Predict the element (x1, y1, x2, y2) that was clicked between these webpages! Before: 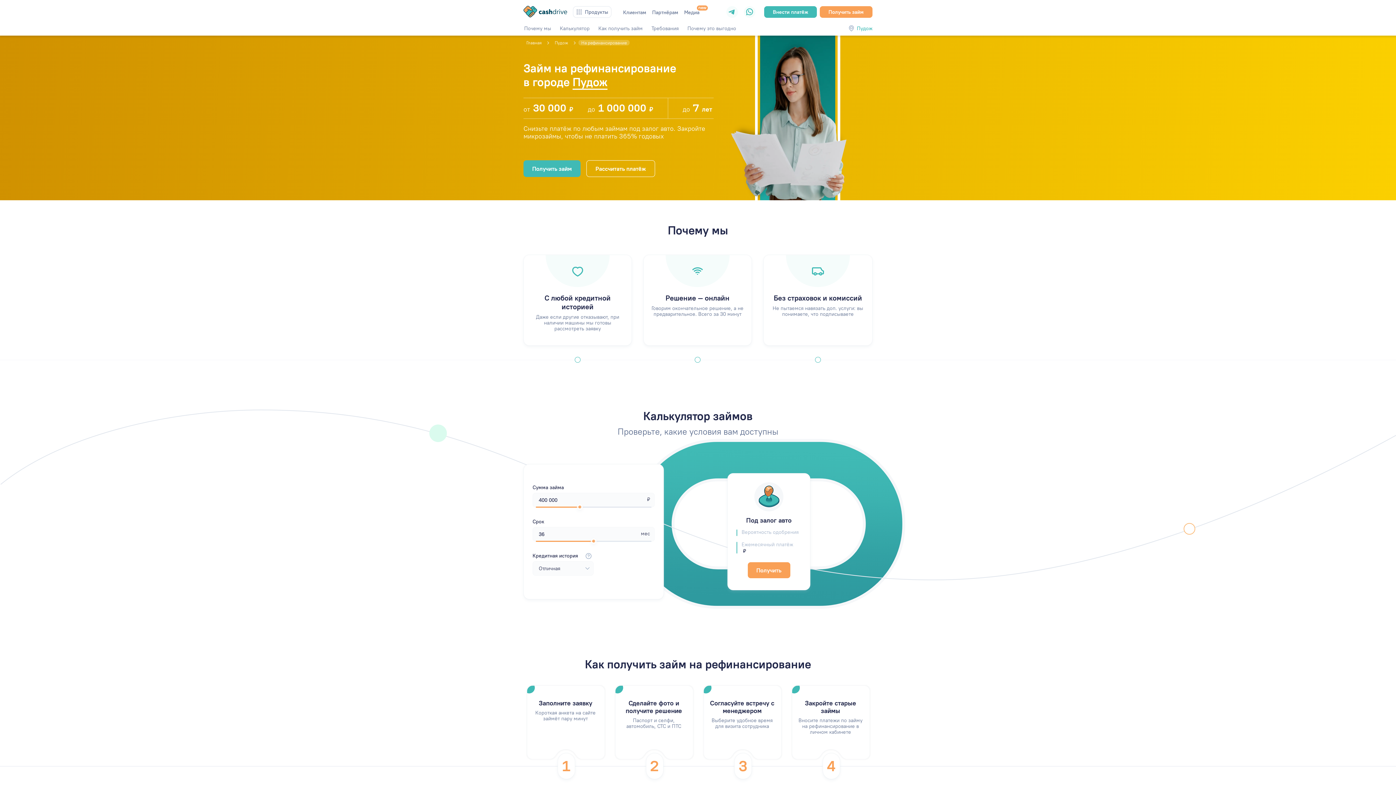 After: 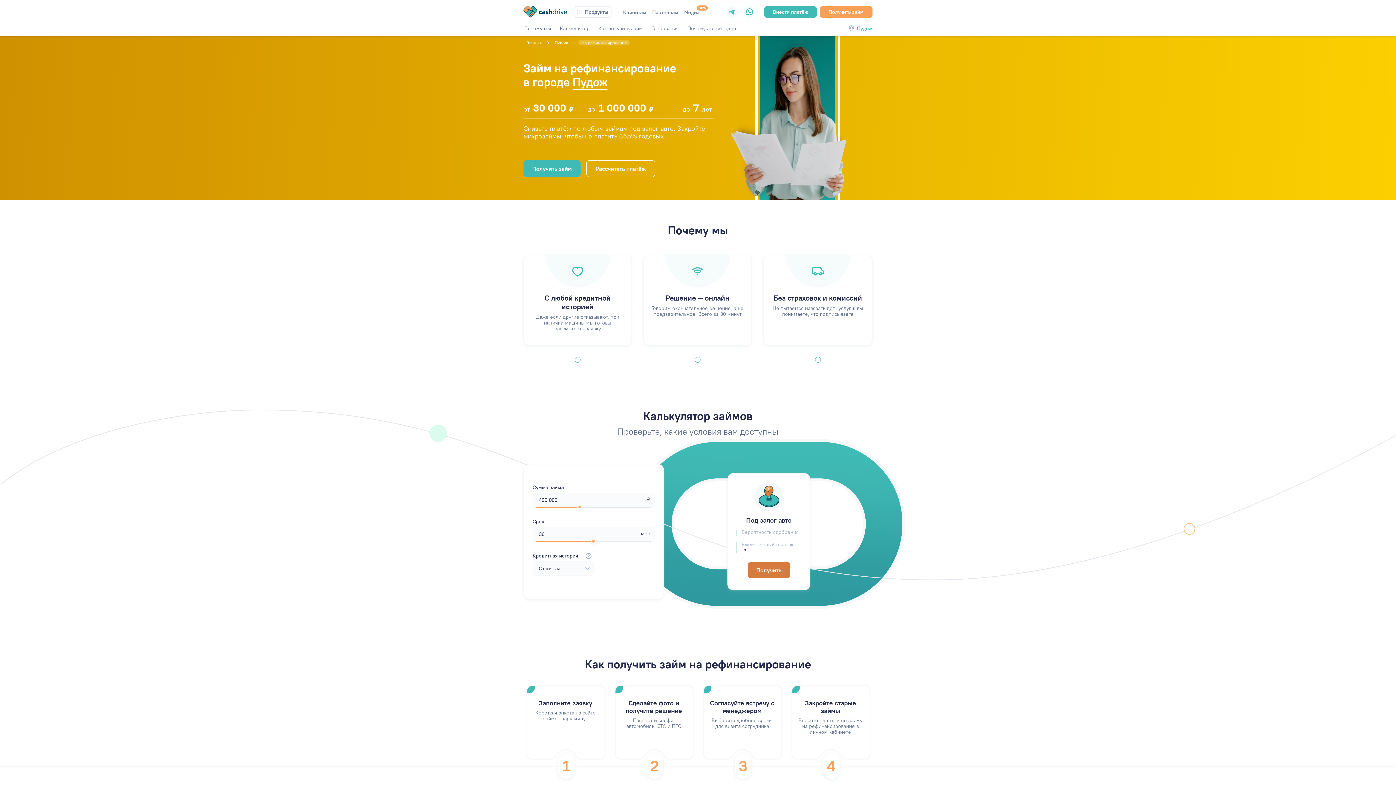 Action: bbox: (747, 562, 790, 578) label: Получить